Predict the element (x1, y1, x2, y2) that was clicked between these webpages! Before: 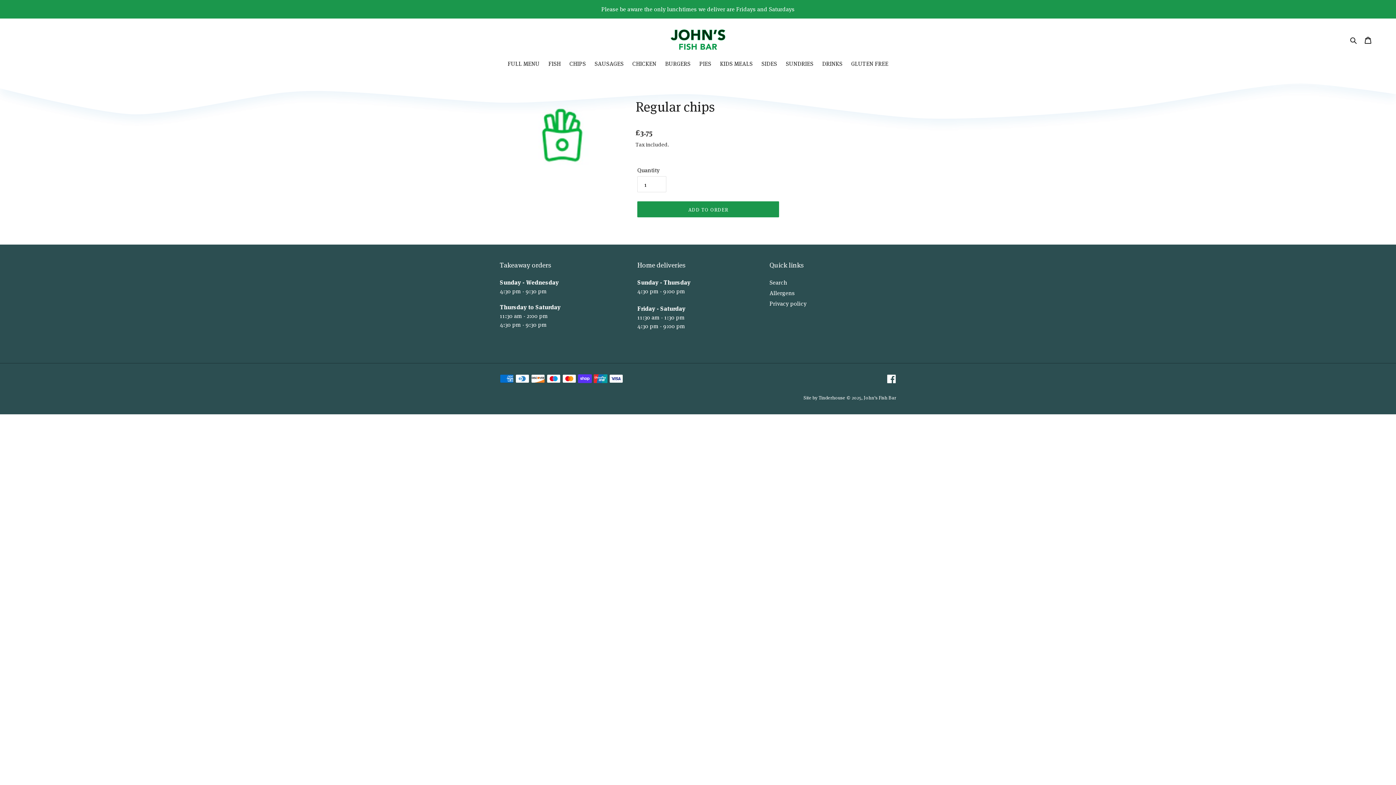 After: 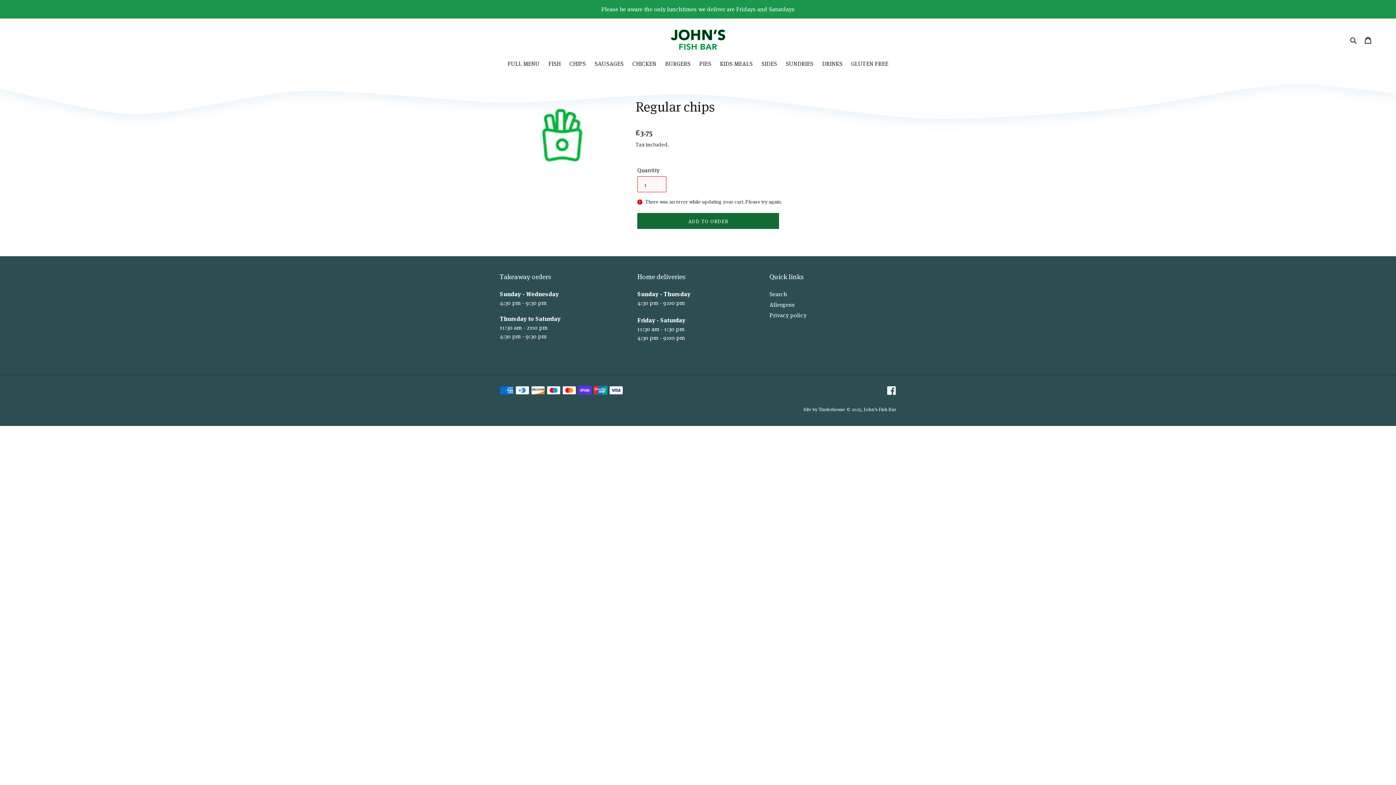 Action: label: Add to order bbox: (637, 201, 779, 217)